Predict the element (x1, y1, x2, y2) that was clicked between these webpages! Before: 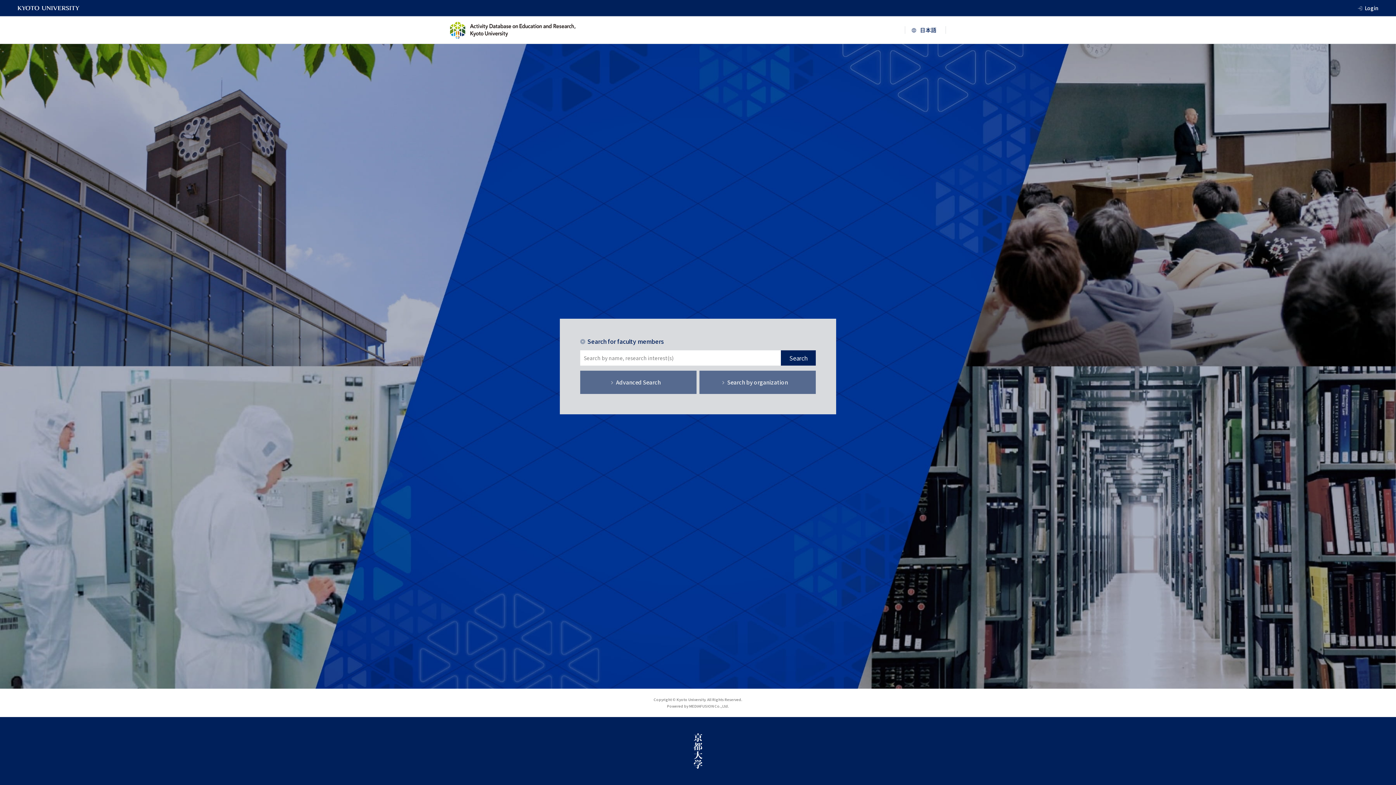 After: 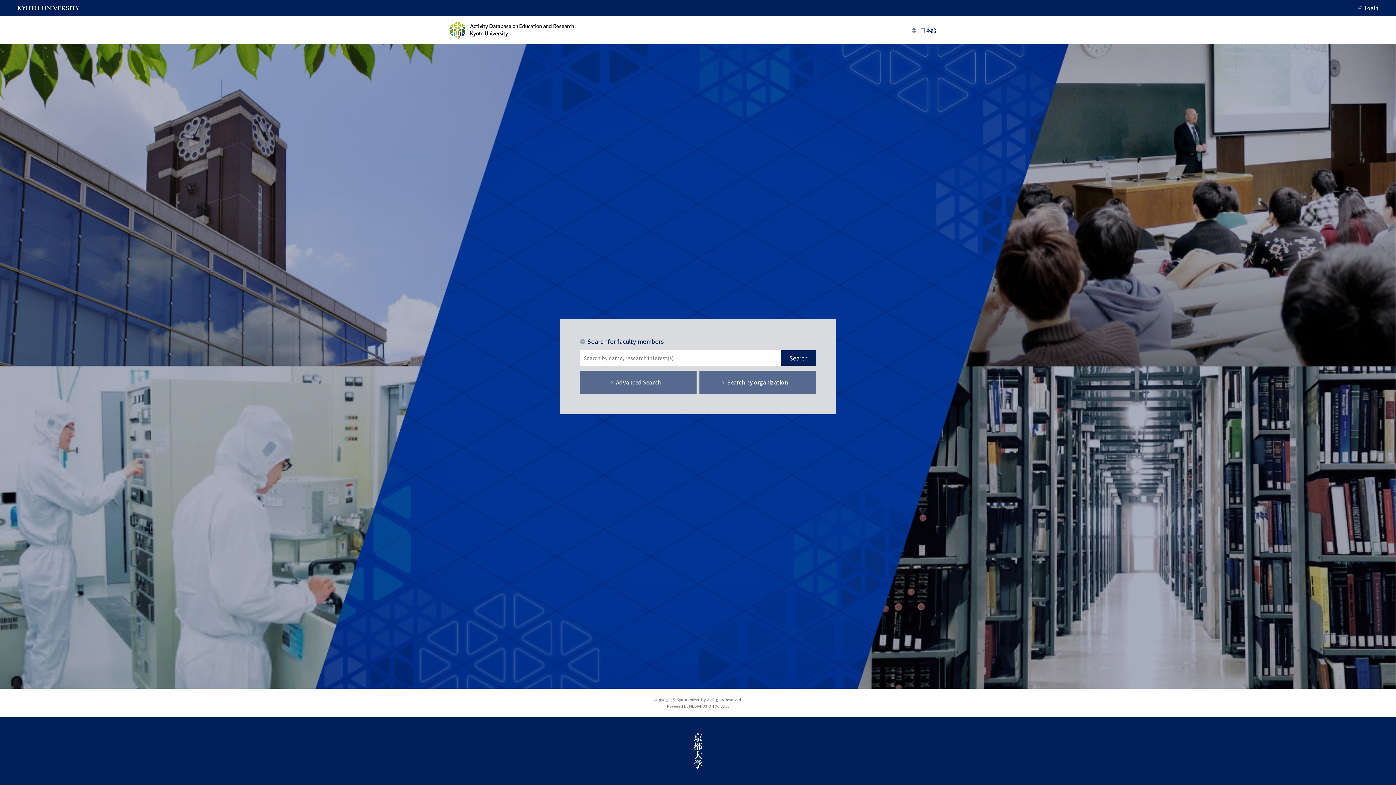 Action: bbox: (450, 21, 575, 38)